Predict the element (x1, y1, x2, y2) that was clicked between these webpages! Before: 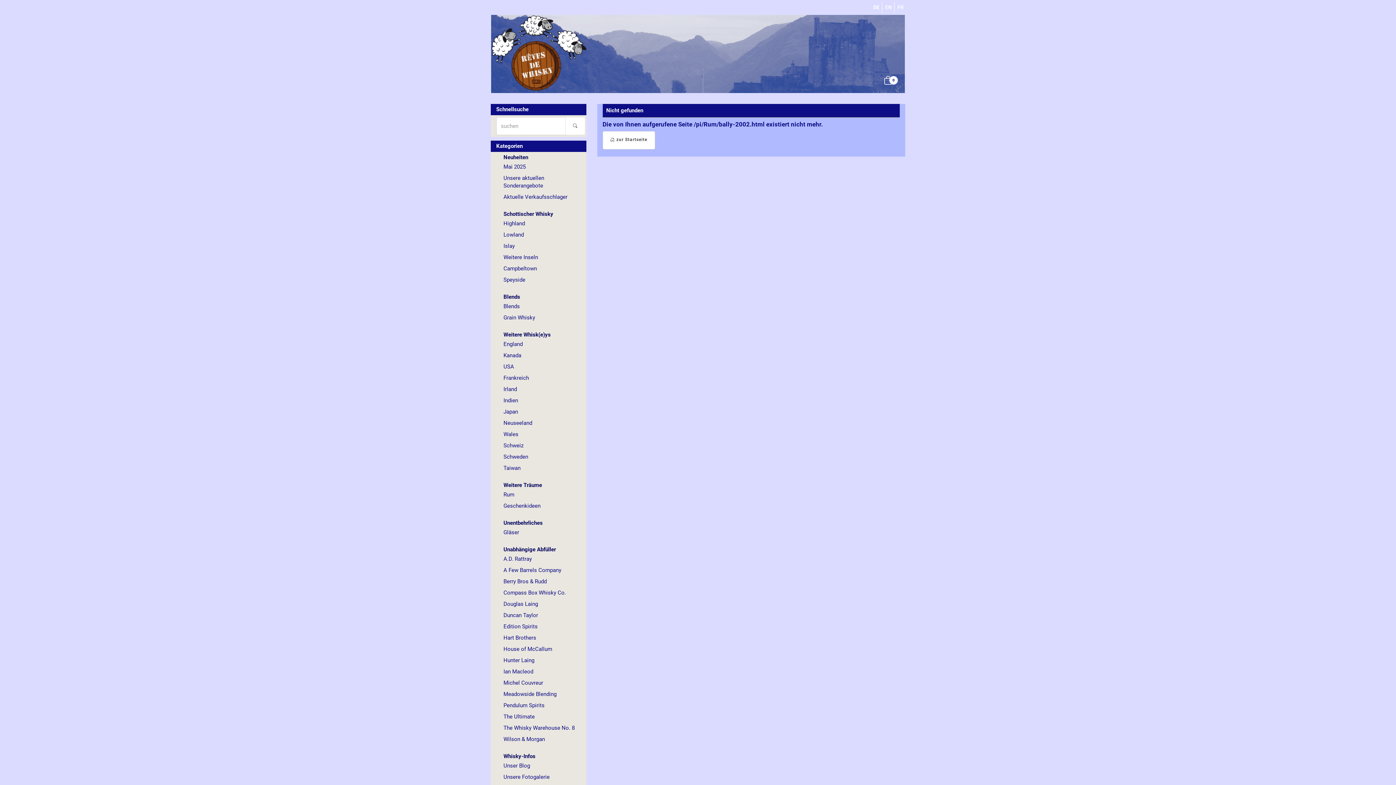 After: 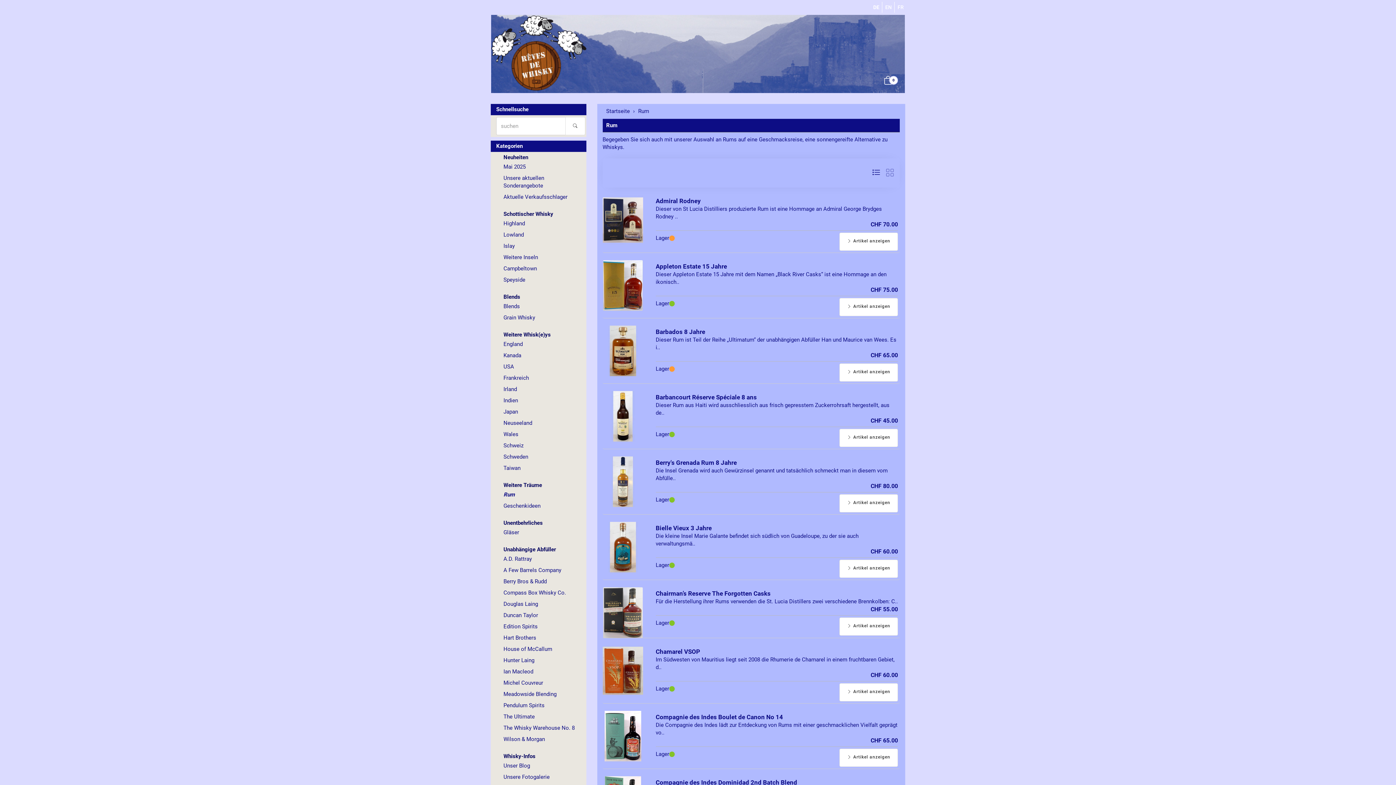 Action: bbox: (496, 489, 585, 500) label: Rum